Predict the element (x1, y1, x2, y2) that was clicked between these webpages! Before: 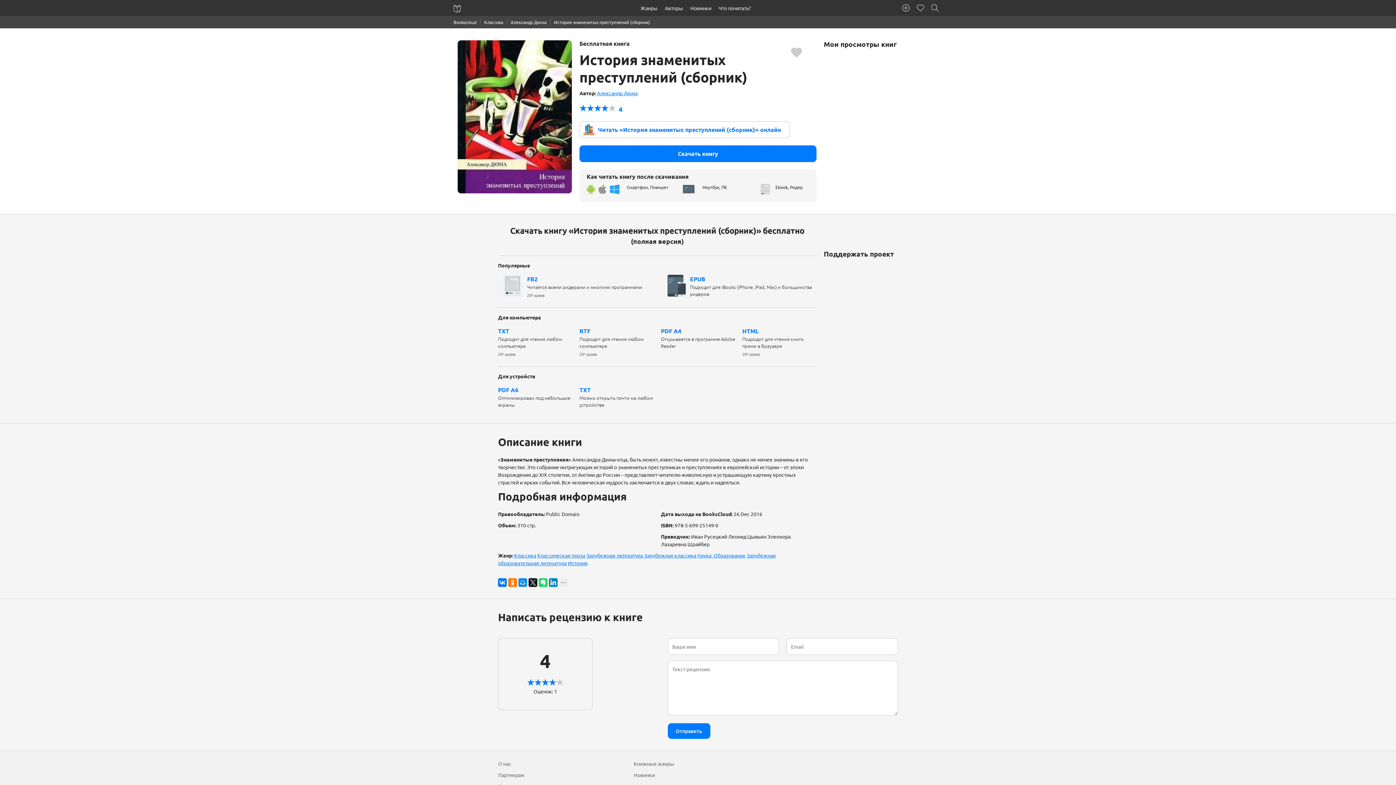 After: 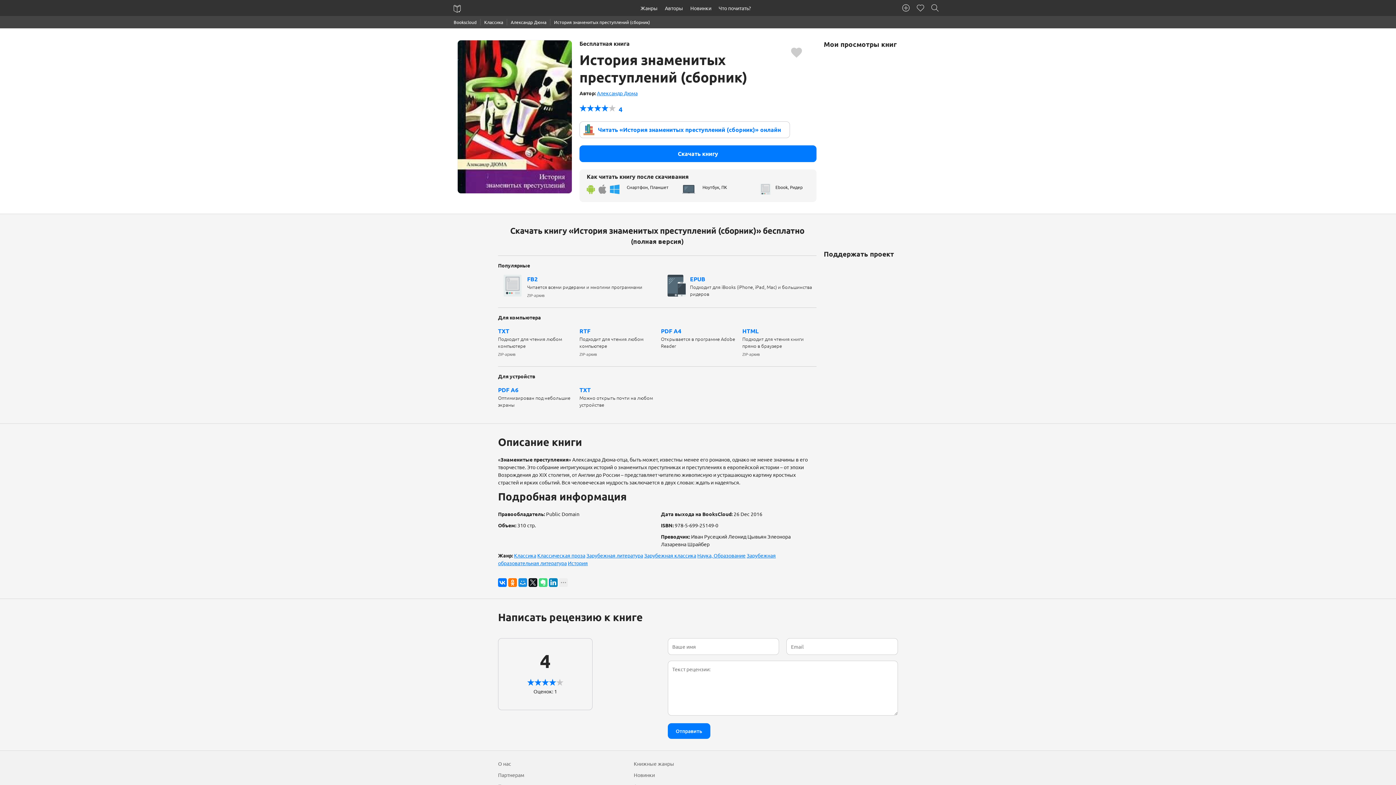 Action: bbox: (538, 578, 547, 587)